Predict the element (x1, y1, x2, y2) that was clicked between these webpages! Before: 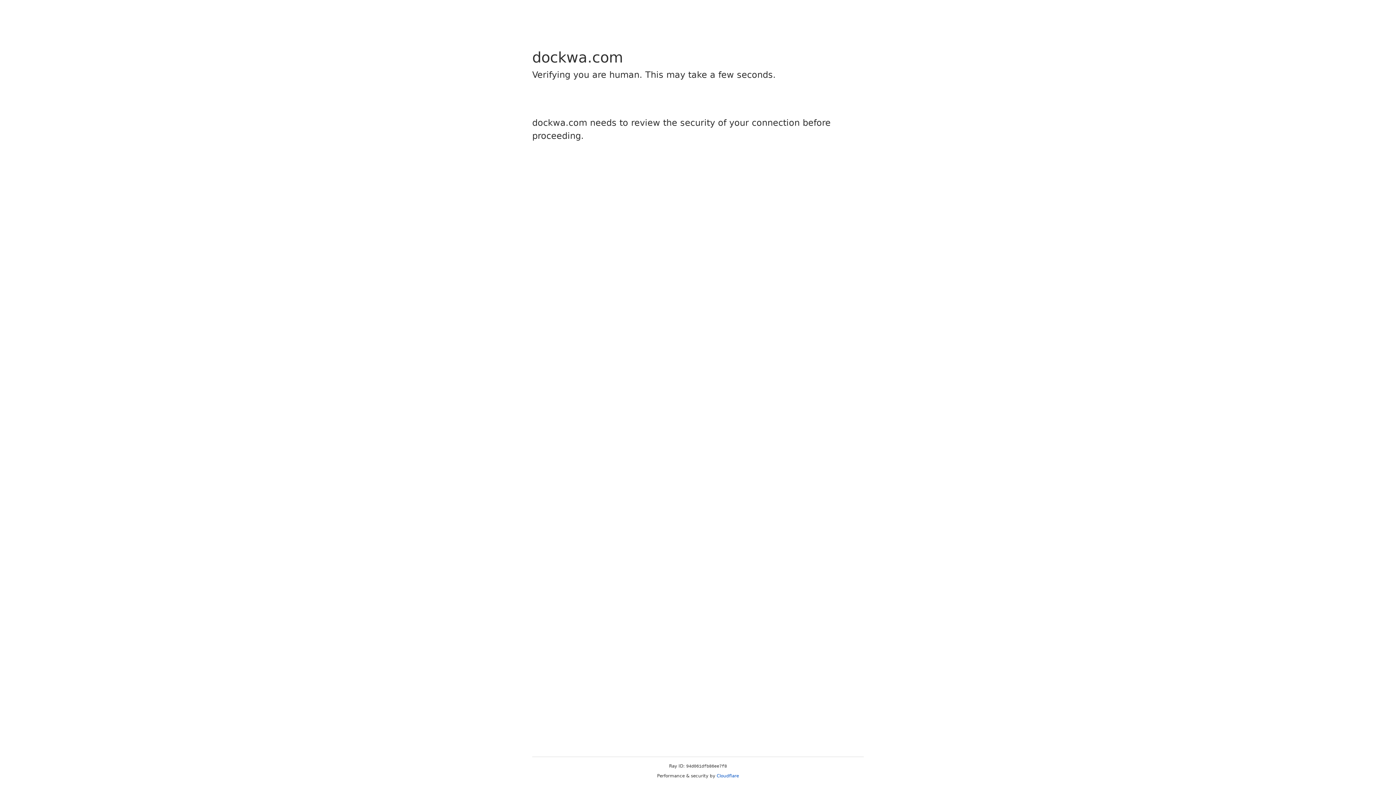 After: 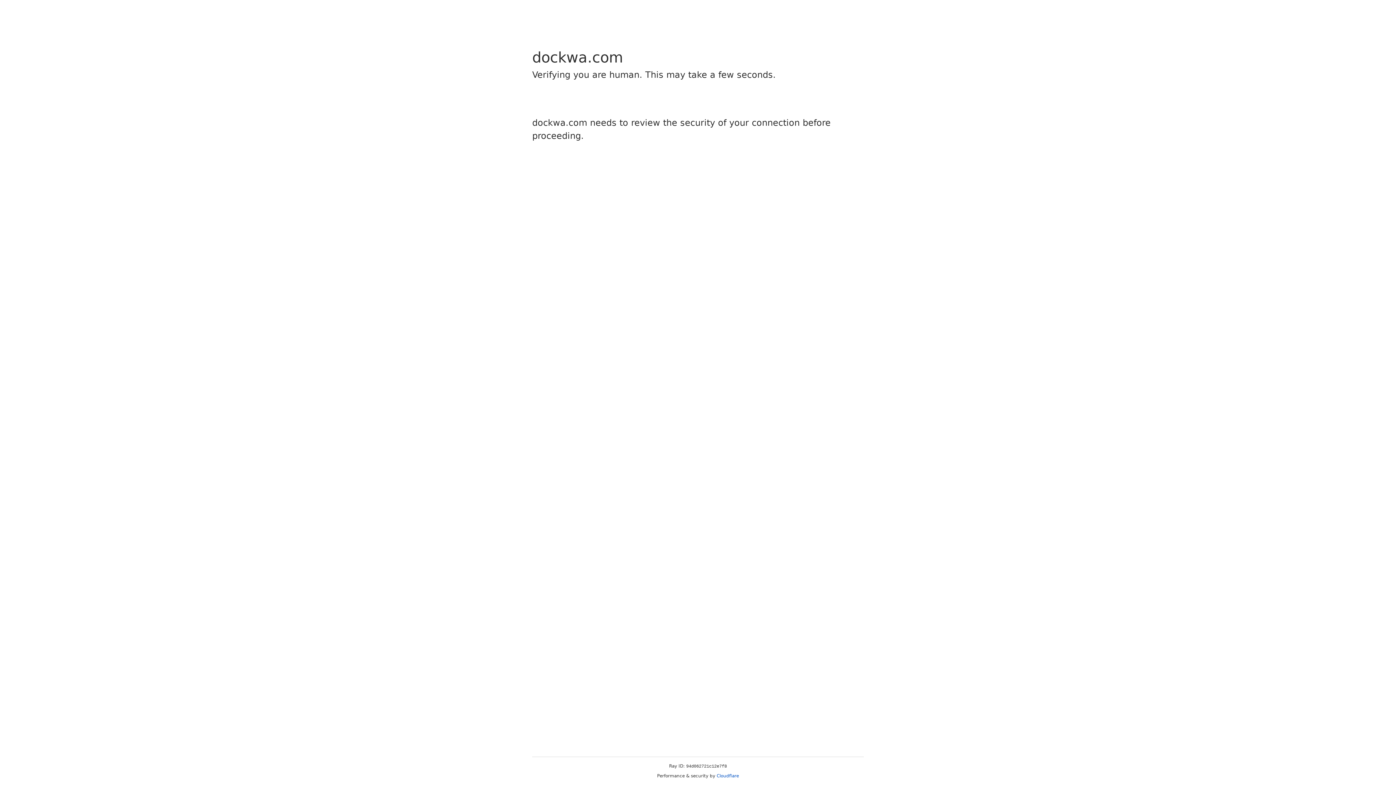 Action: label: Cloudflare bbox: (716, 773, 739, 778)